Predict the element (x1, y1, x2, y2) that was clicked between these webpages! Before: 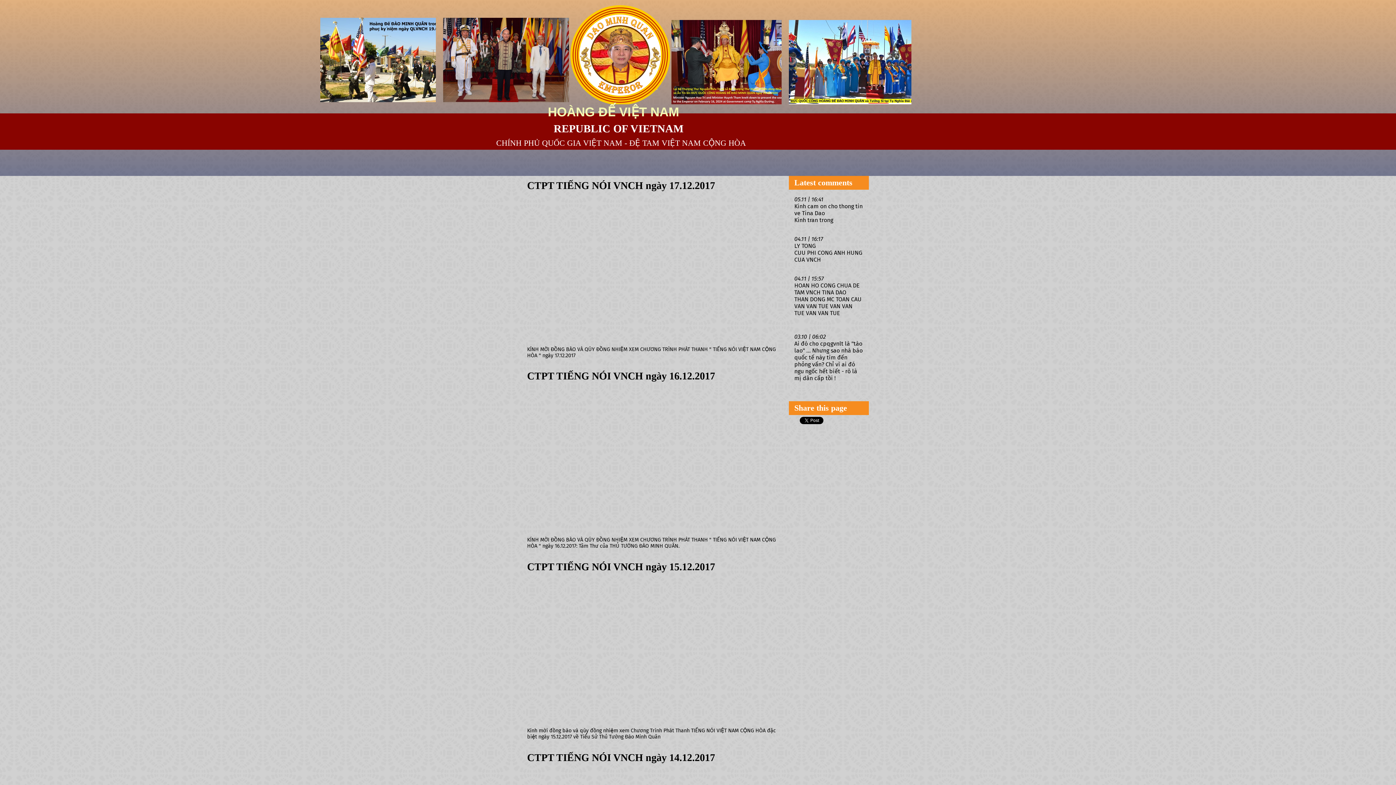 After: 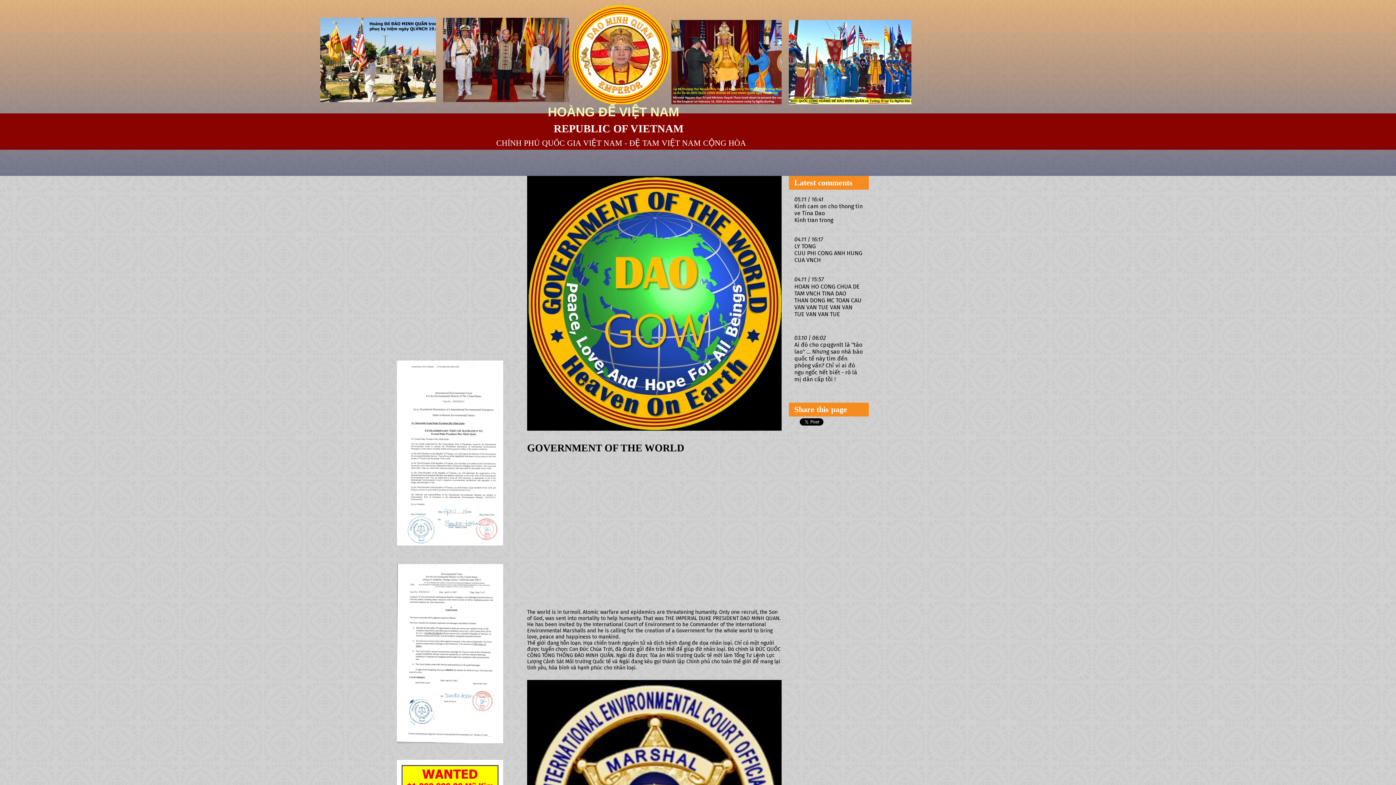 Action: bbox: (553, 120, 683, 137) label: REPUBLIC OF VIETNAM